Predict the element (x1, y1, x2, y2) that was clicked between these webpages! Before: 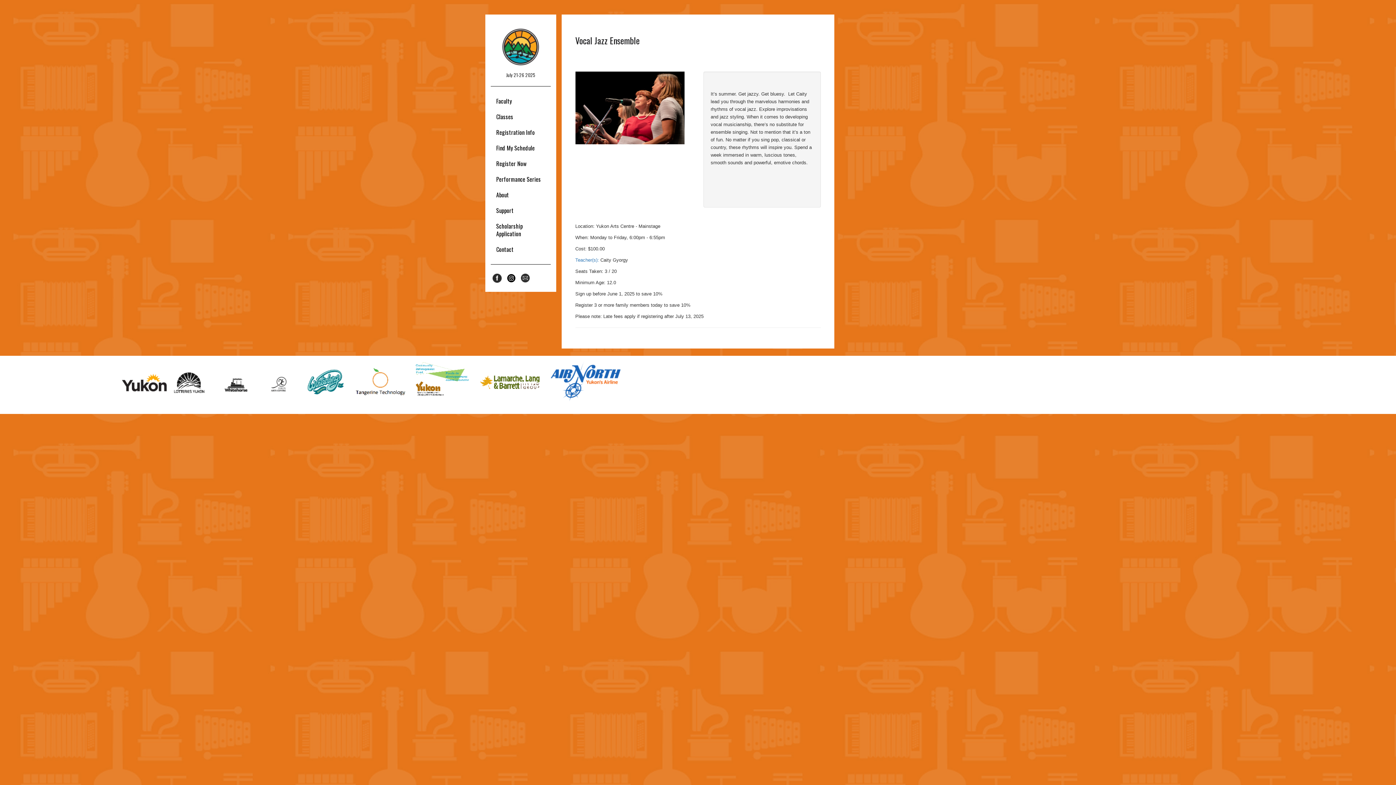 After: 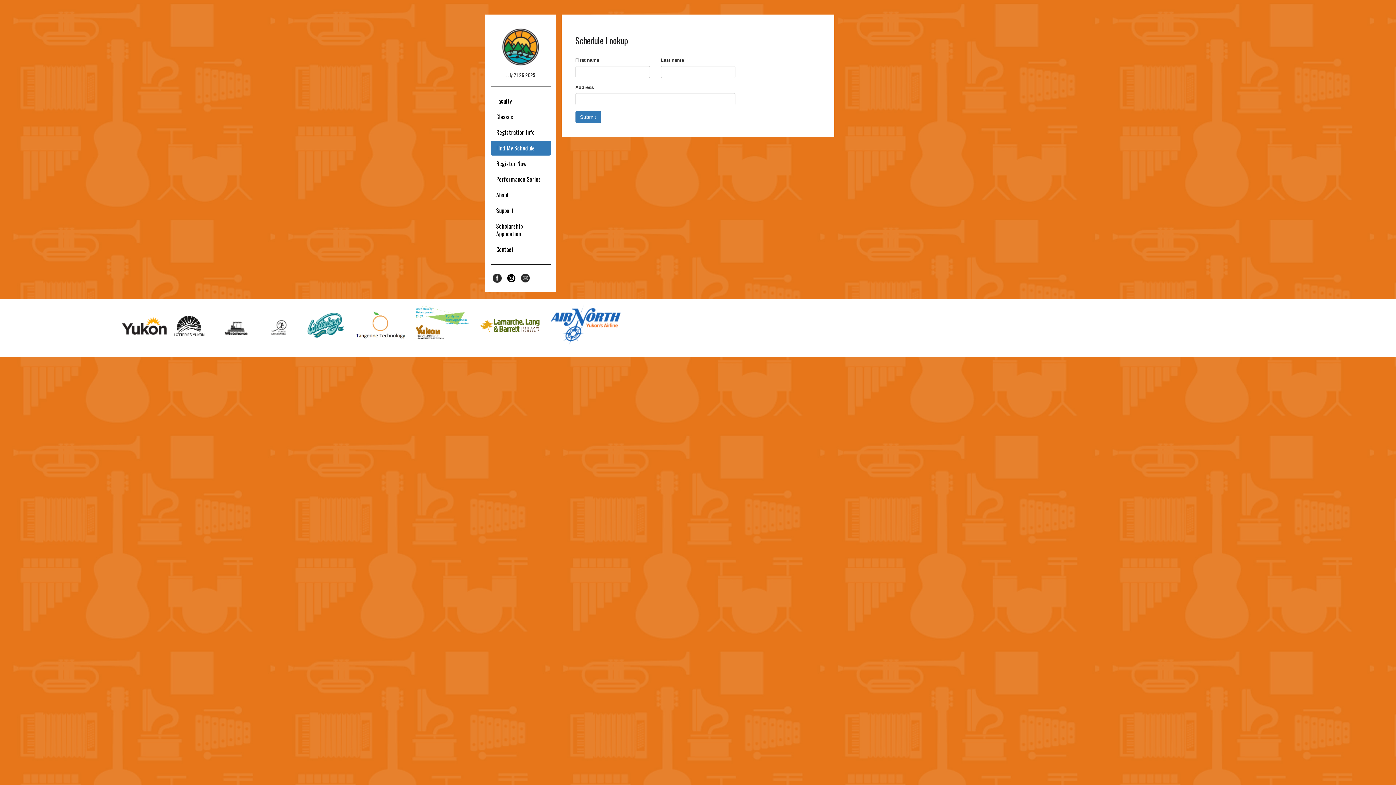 Action: bbox: (490, 140, 550, 155) label: Find My Schedule